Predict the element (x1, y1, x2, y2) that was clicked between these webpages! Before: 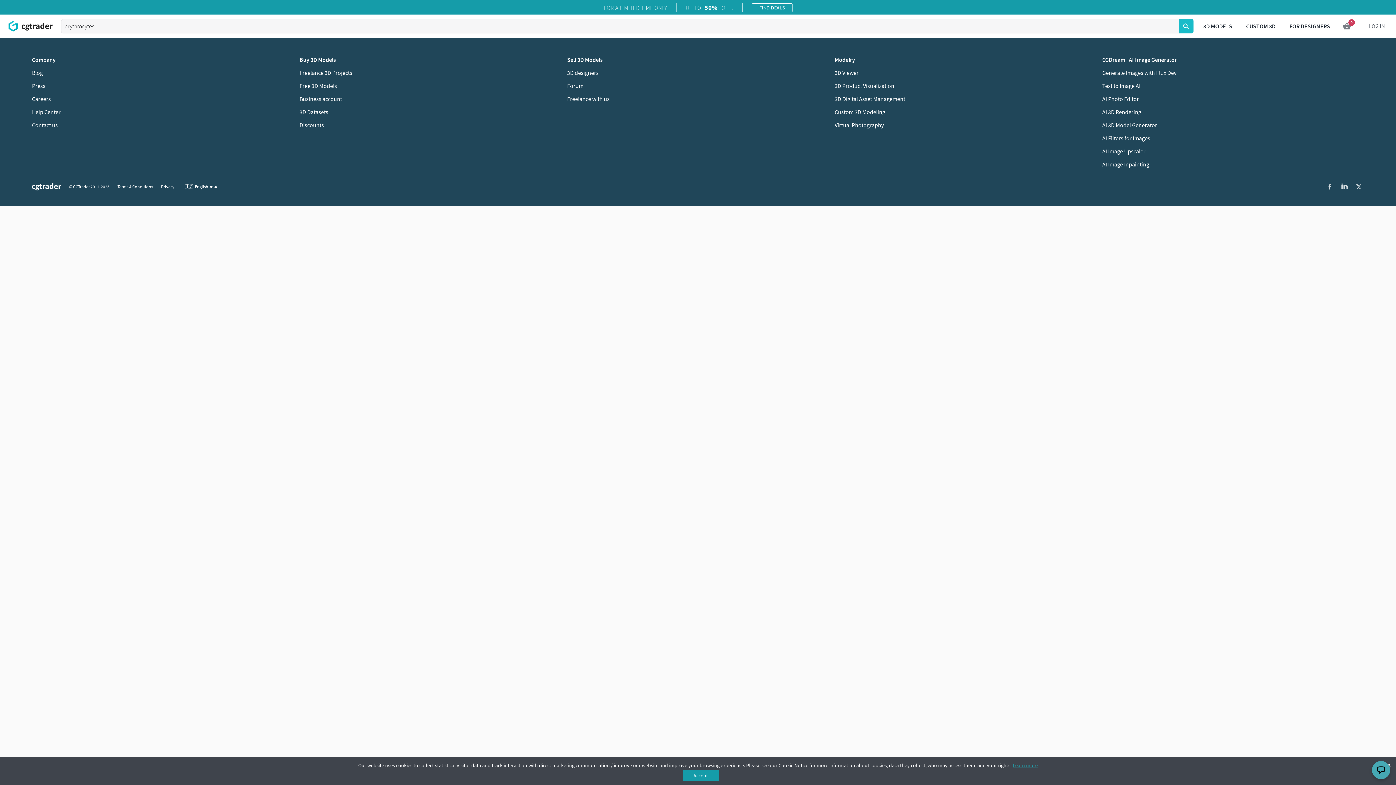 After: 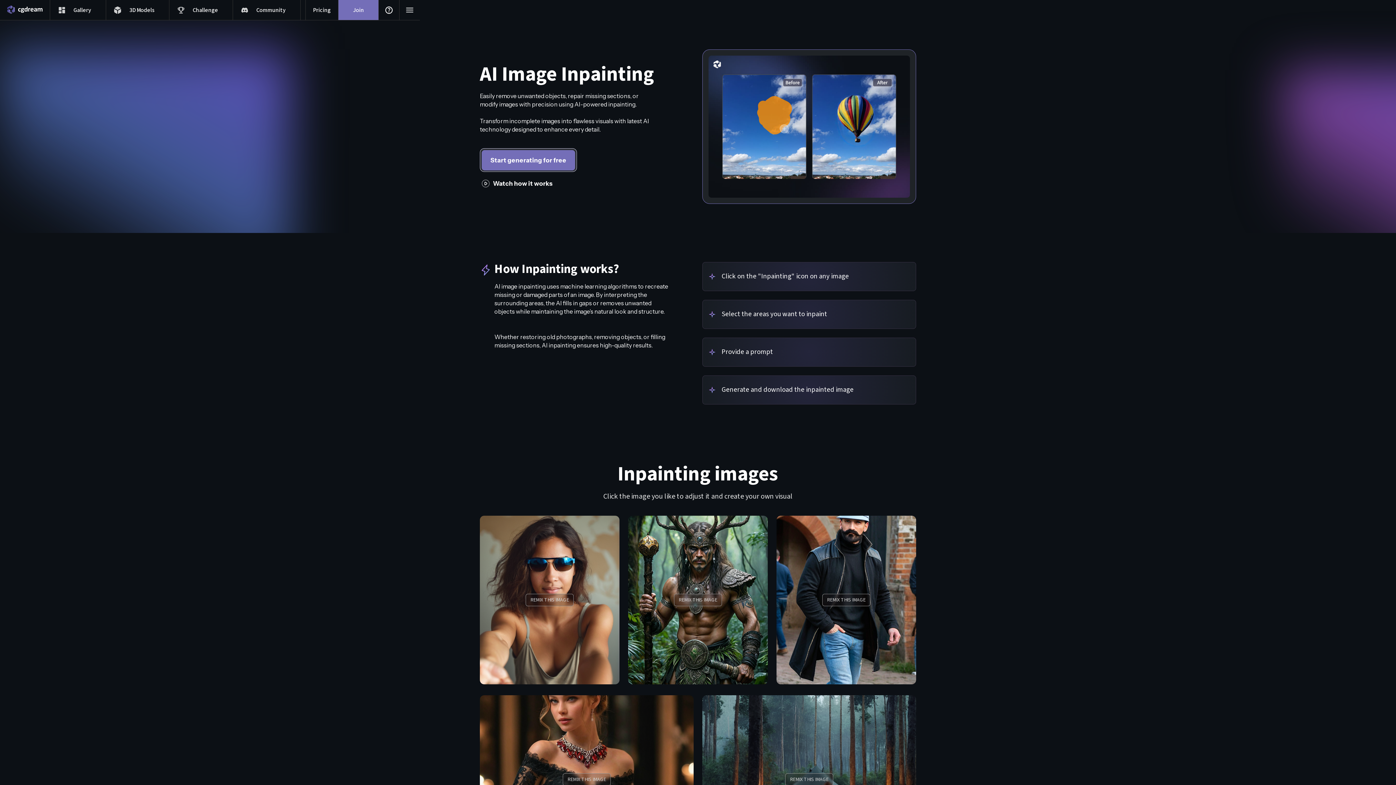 Action: bbox: (1102, 160, 1149, 168) label: AI Image Inpainting